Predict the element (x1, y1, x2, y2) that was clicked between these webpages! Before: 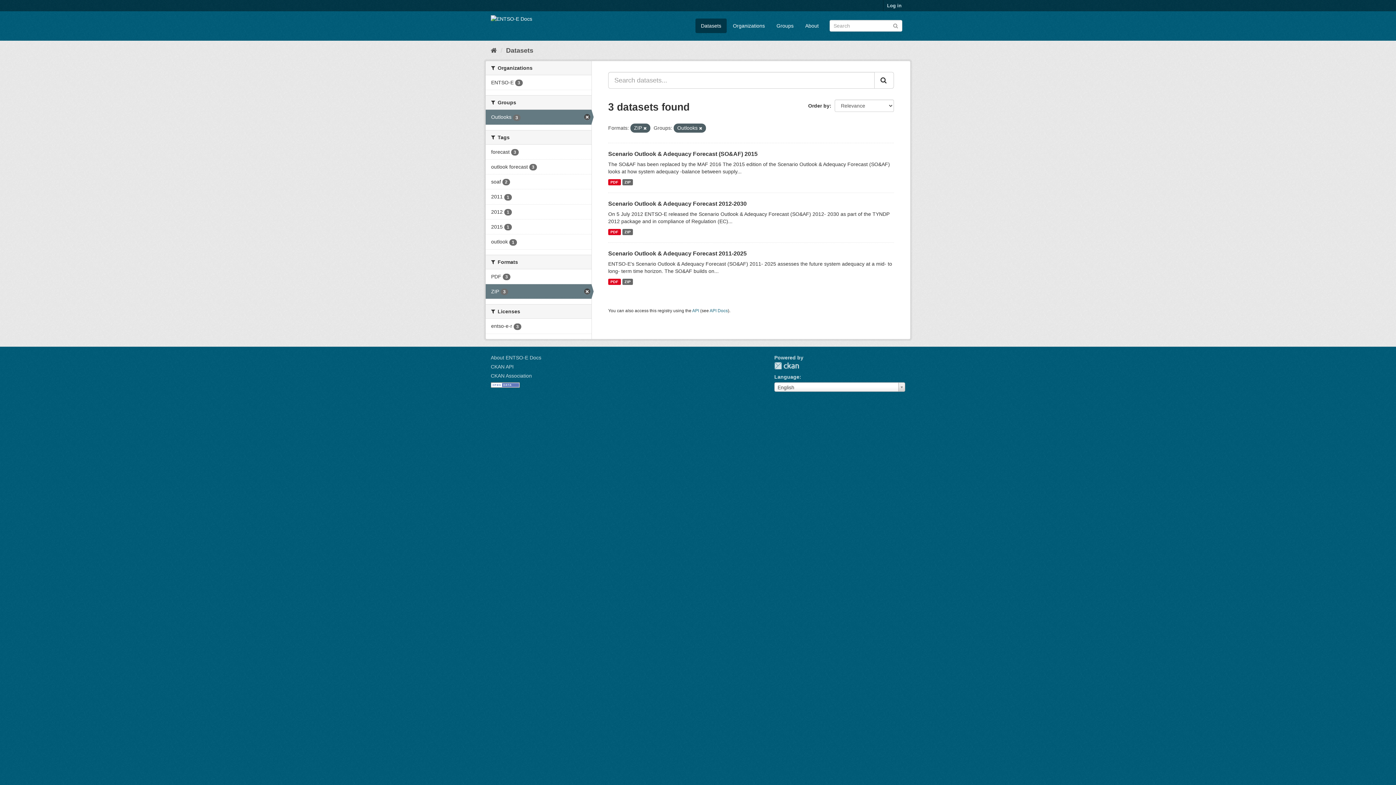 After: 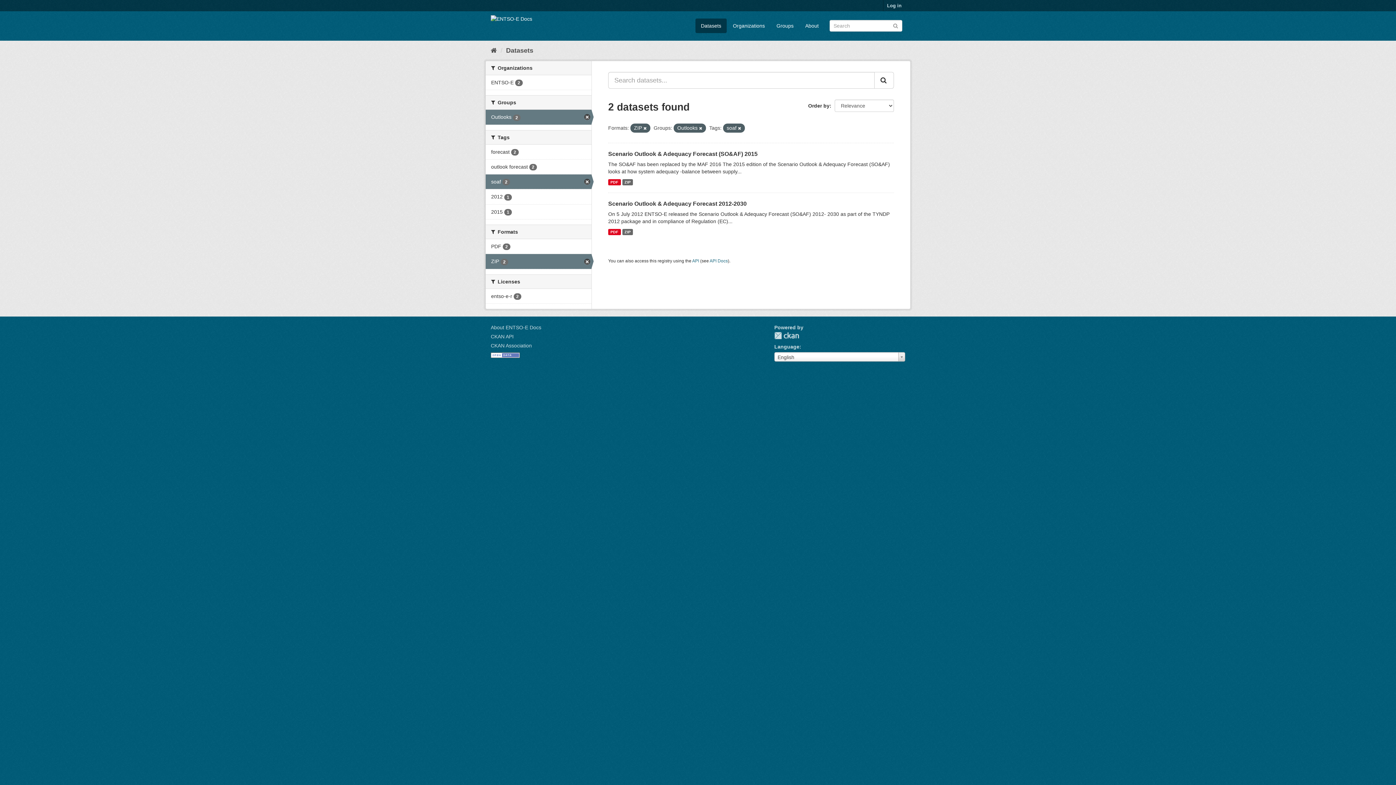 Action: label: soaf 2 bbox: (485, 174, 591, 189)